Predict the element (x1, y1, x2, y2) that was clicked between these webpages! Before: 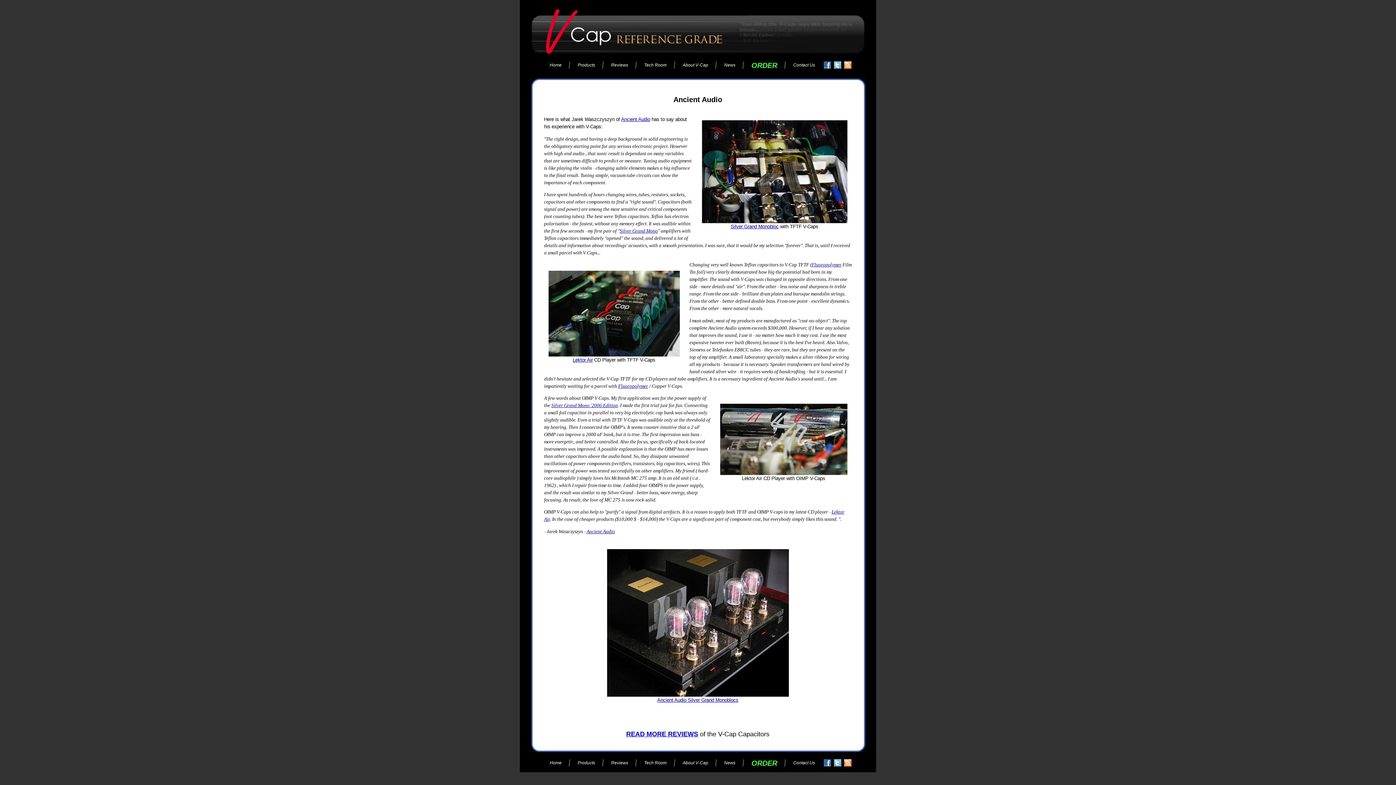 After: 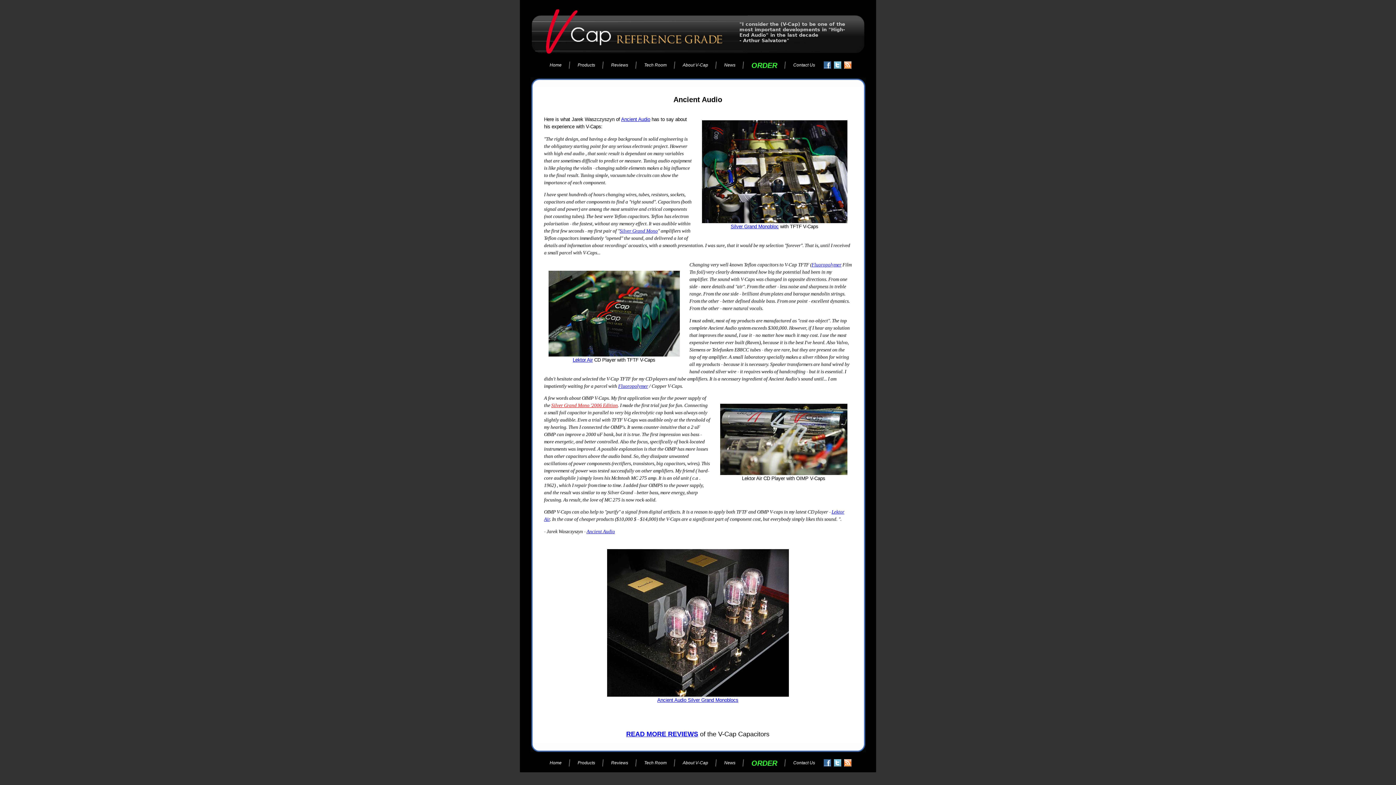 Action: label: Silver Grand Mono '2006 Edition bbox: (551, 402, 618, 408)